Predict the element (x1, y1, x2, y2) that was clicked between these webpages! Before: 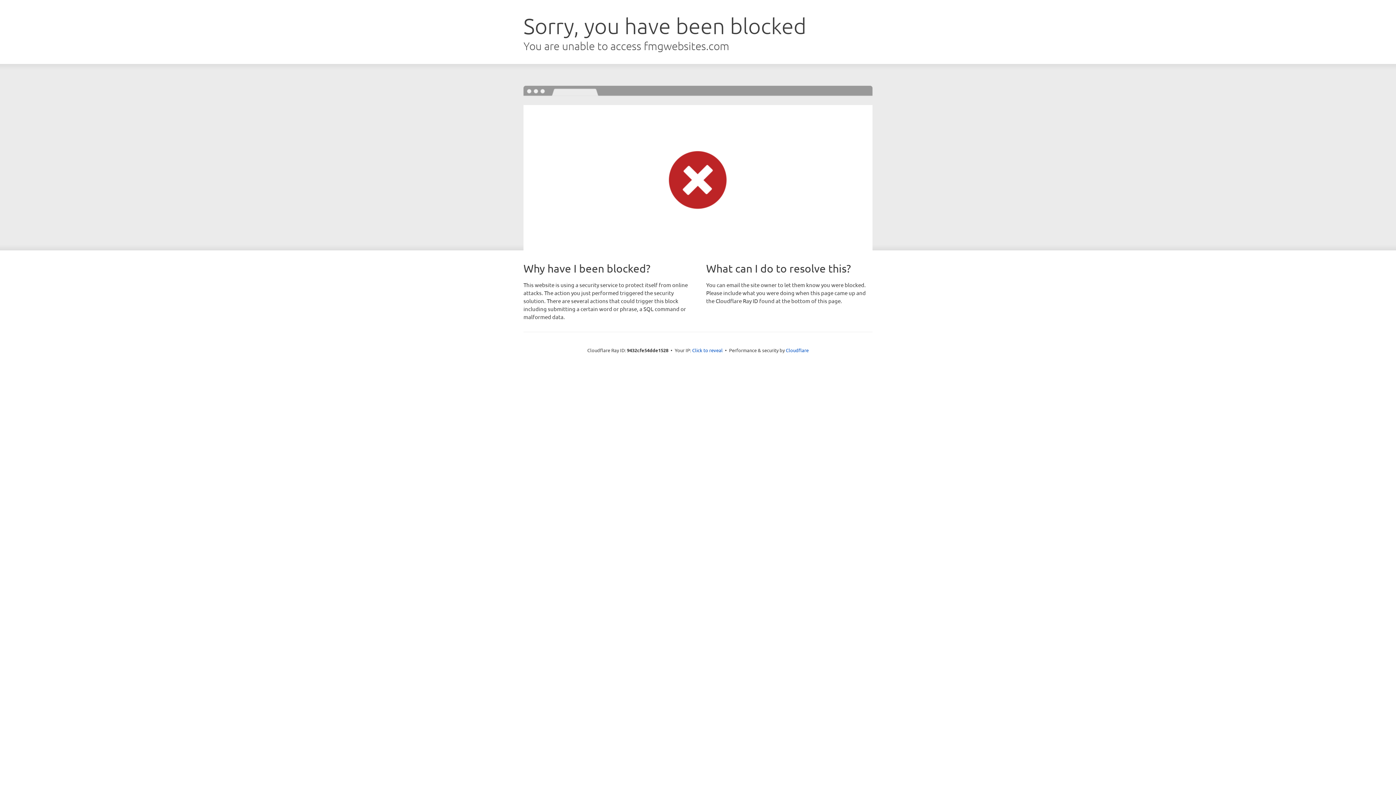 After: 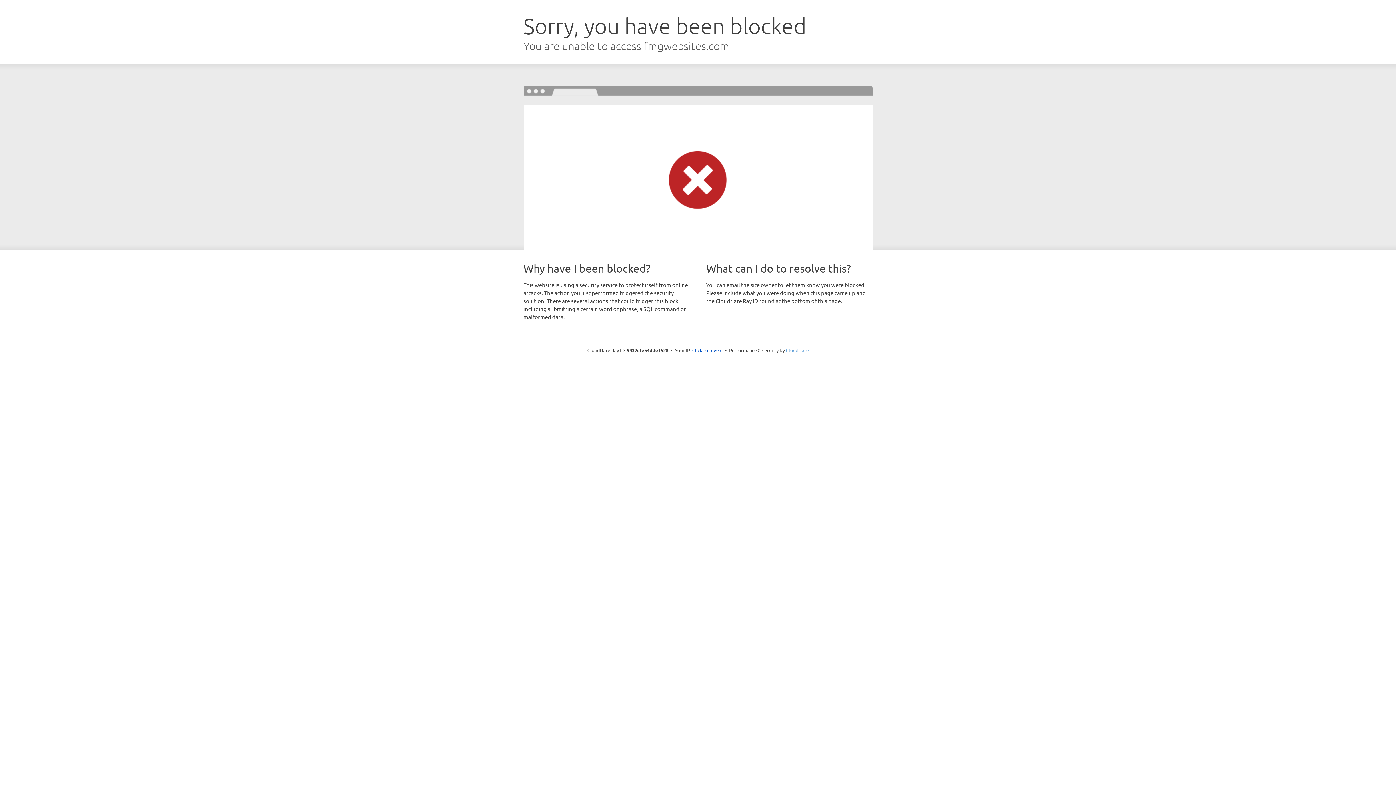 Action: bbox: (786, 347, 808, 353) label: Cloudflare